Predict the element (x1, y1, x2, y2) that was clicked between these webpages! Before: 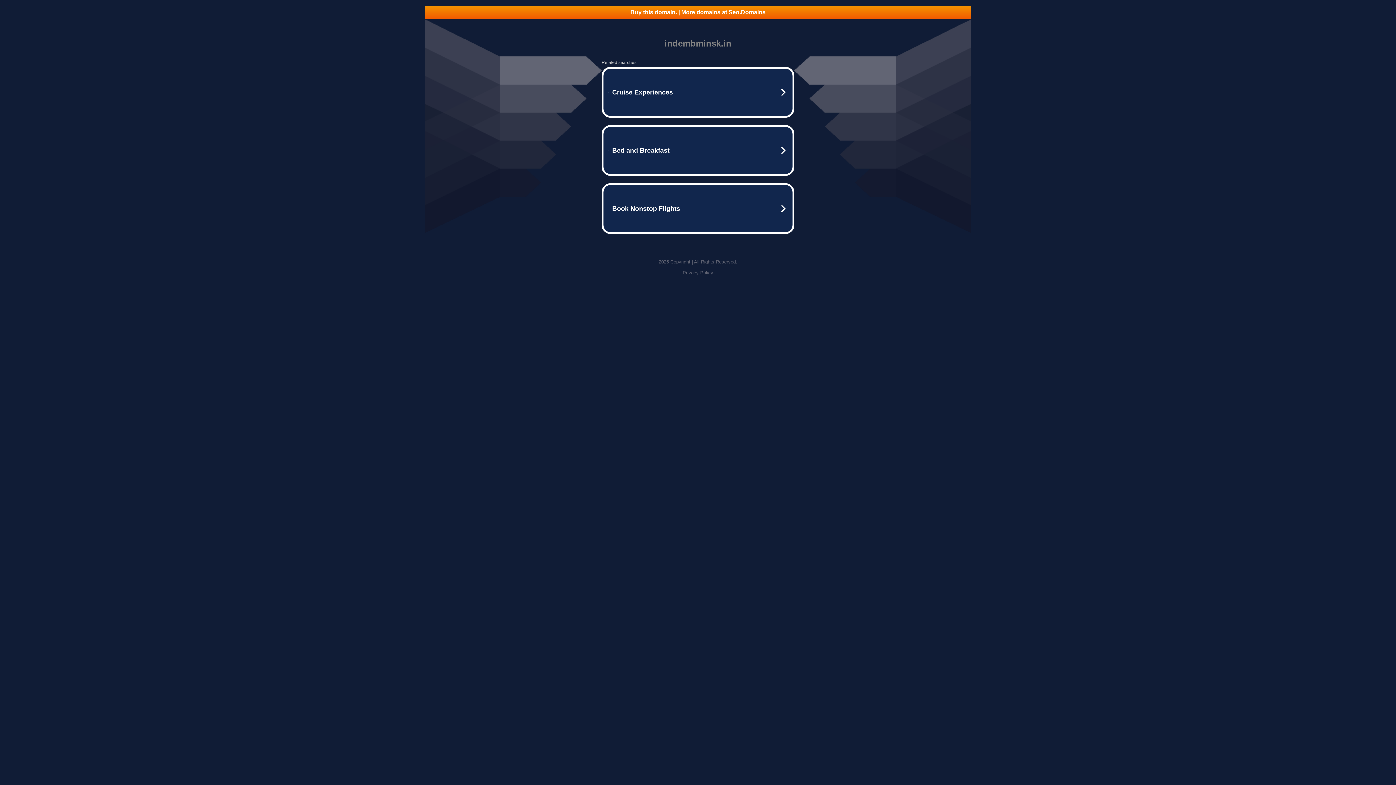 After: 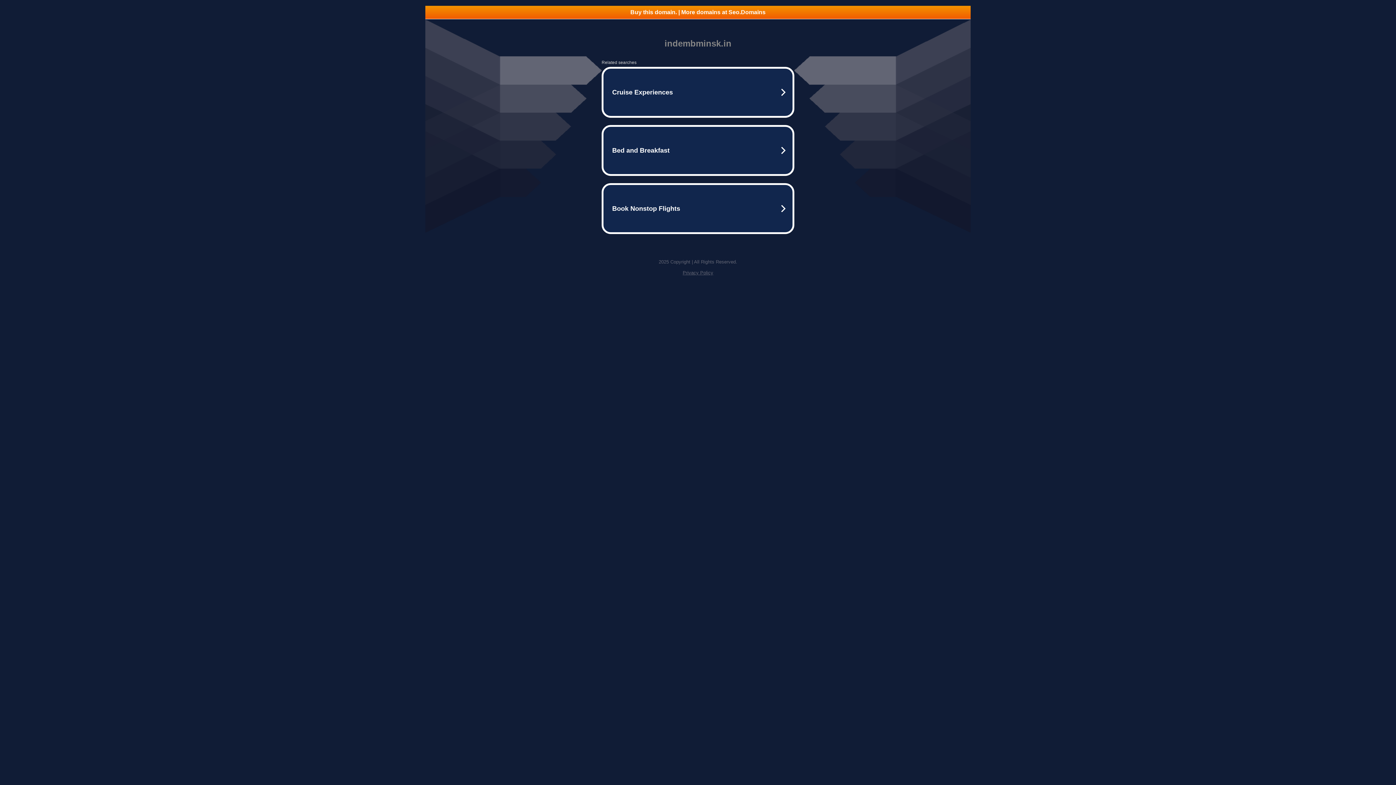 Action: bbox: (425, 5, 970, 18) label: Buy this domain. | More domains at Seo.Domains